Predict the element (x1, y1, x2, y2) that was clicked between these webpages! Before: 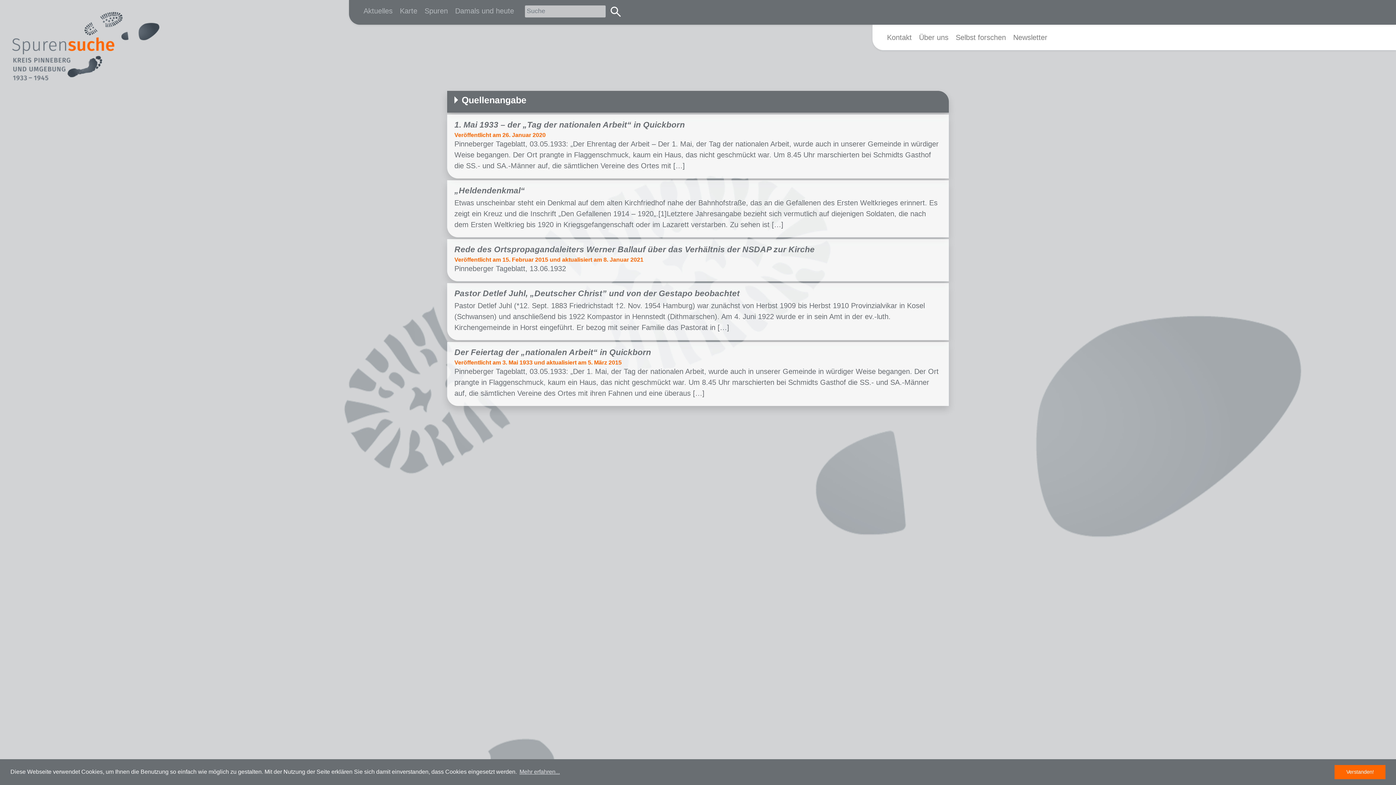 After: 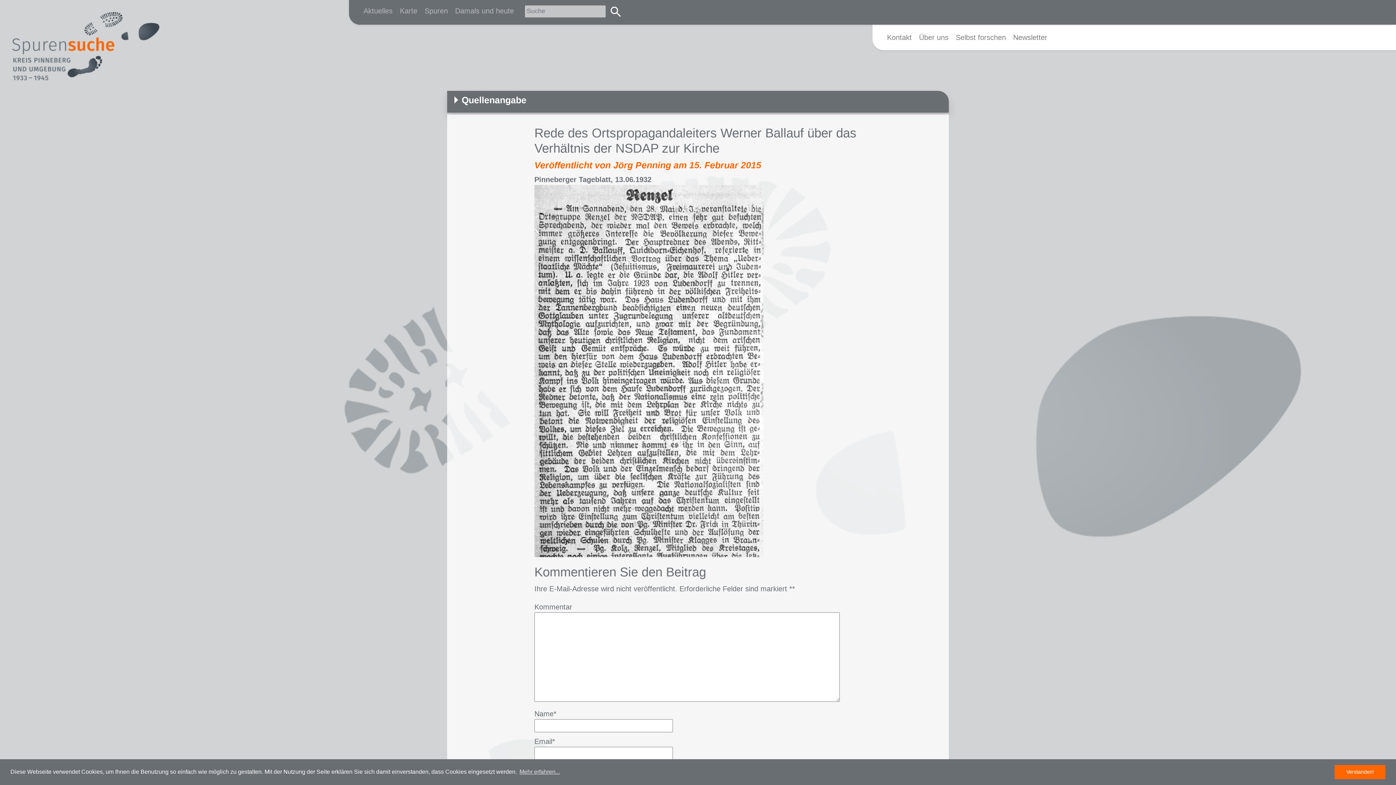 Action: bbox: (454, 256, 548, 262) label: Veröffentlicht am 15. Februar 2015